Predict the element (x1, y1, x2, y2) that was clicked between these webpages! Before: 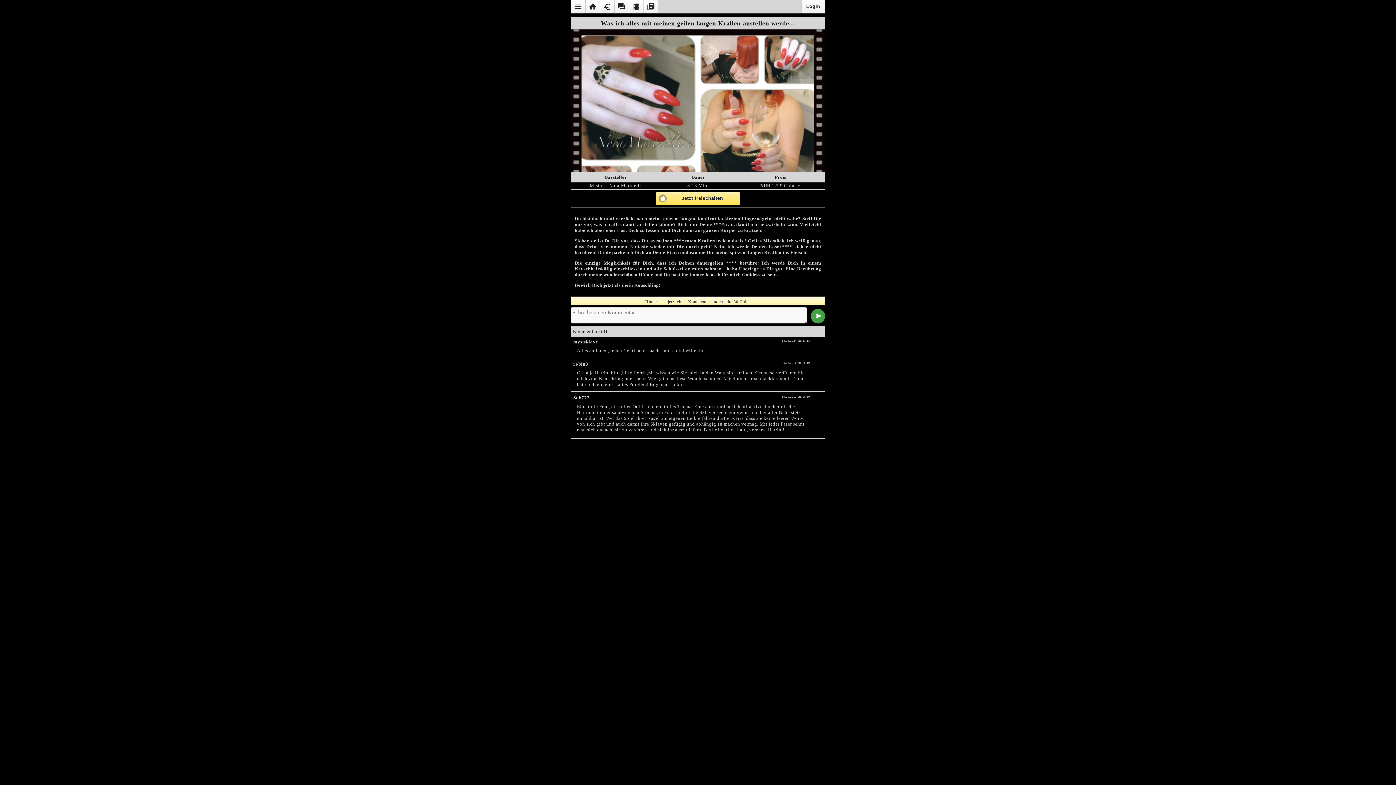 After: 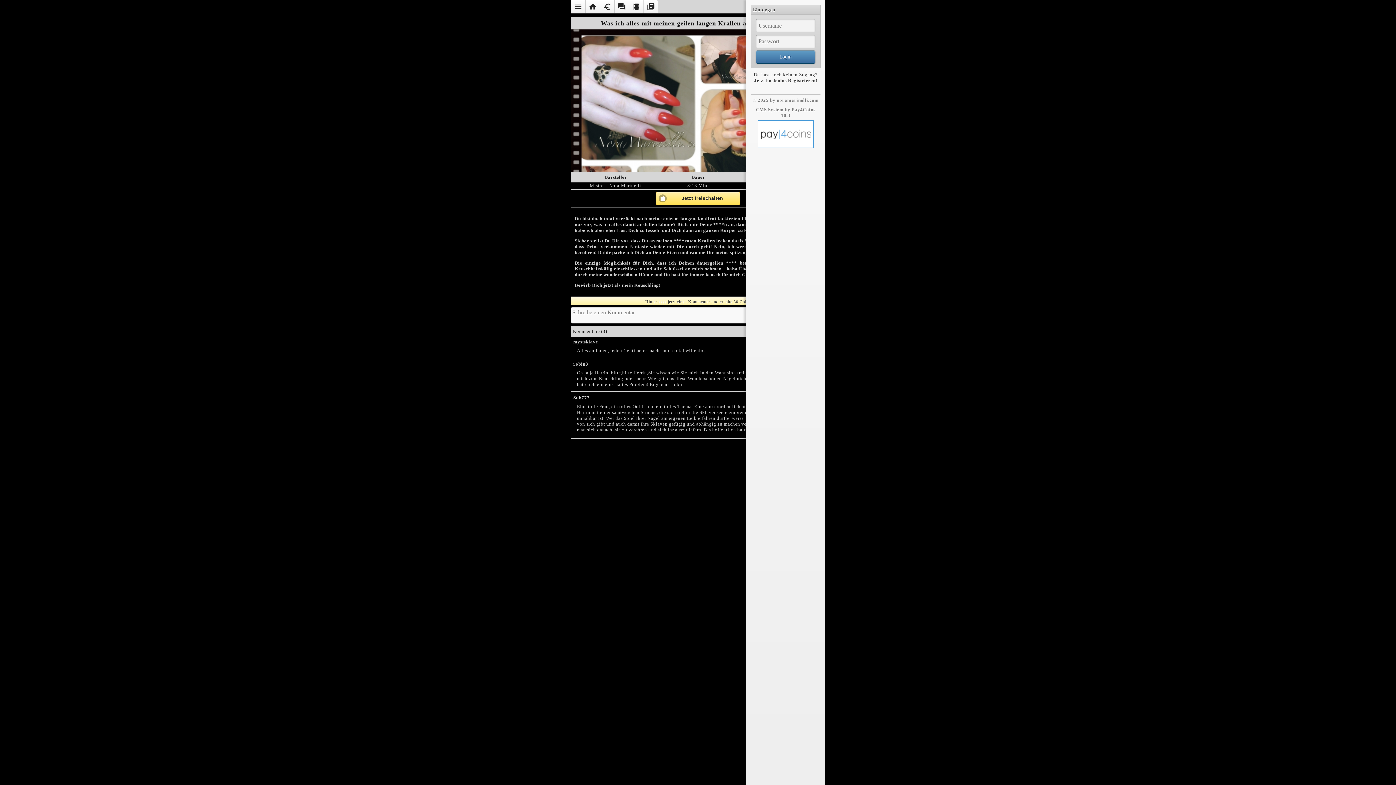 Action: bbox: (801, 0, 825, 13) label: Login